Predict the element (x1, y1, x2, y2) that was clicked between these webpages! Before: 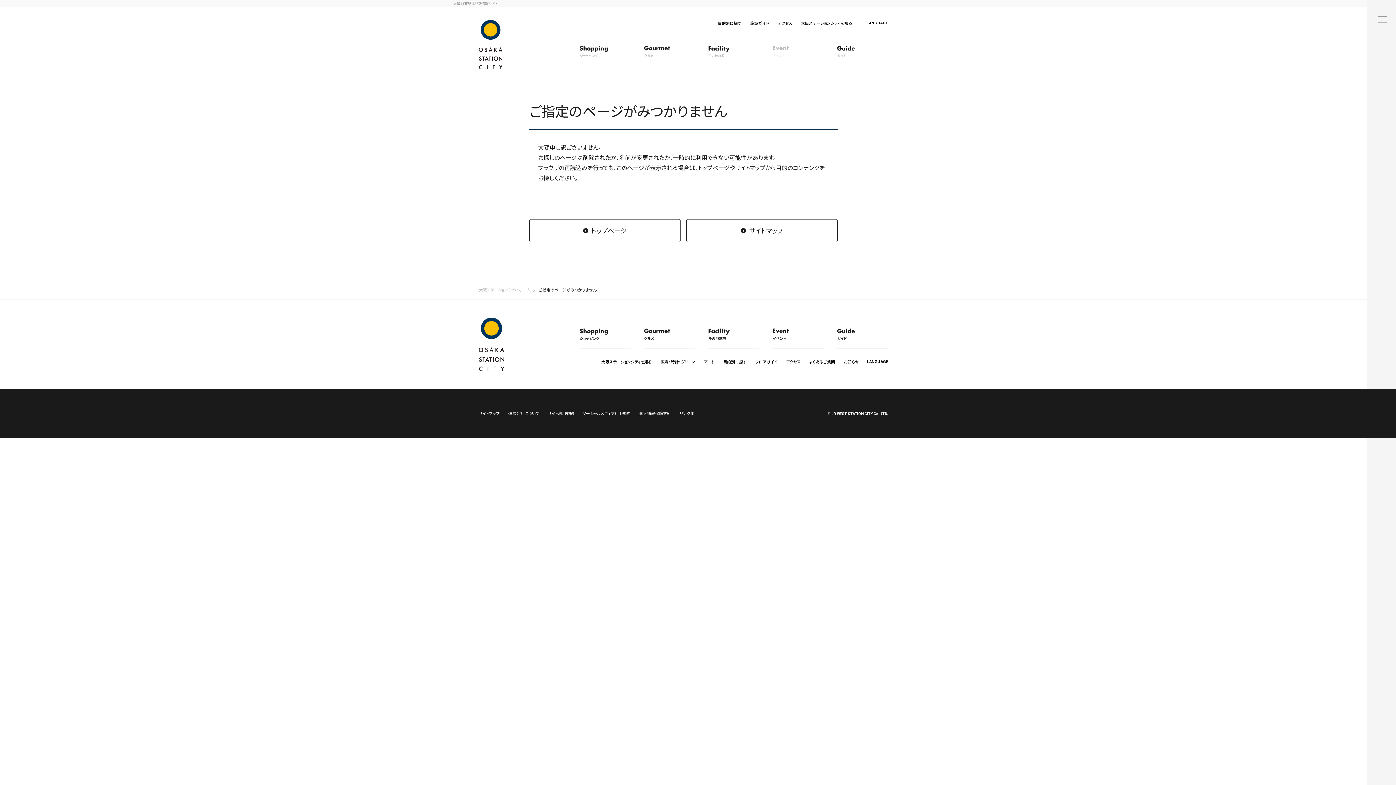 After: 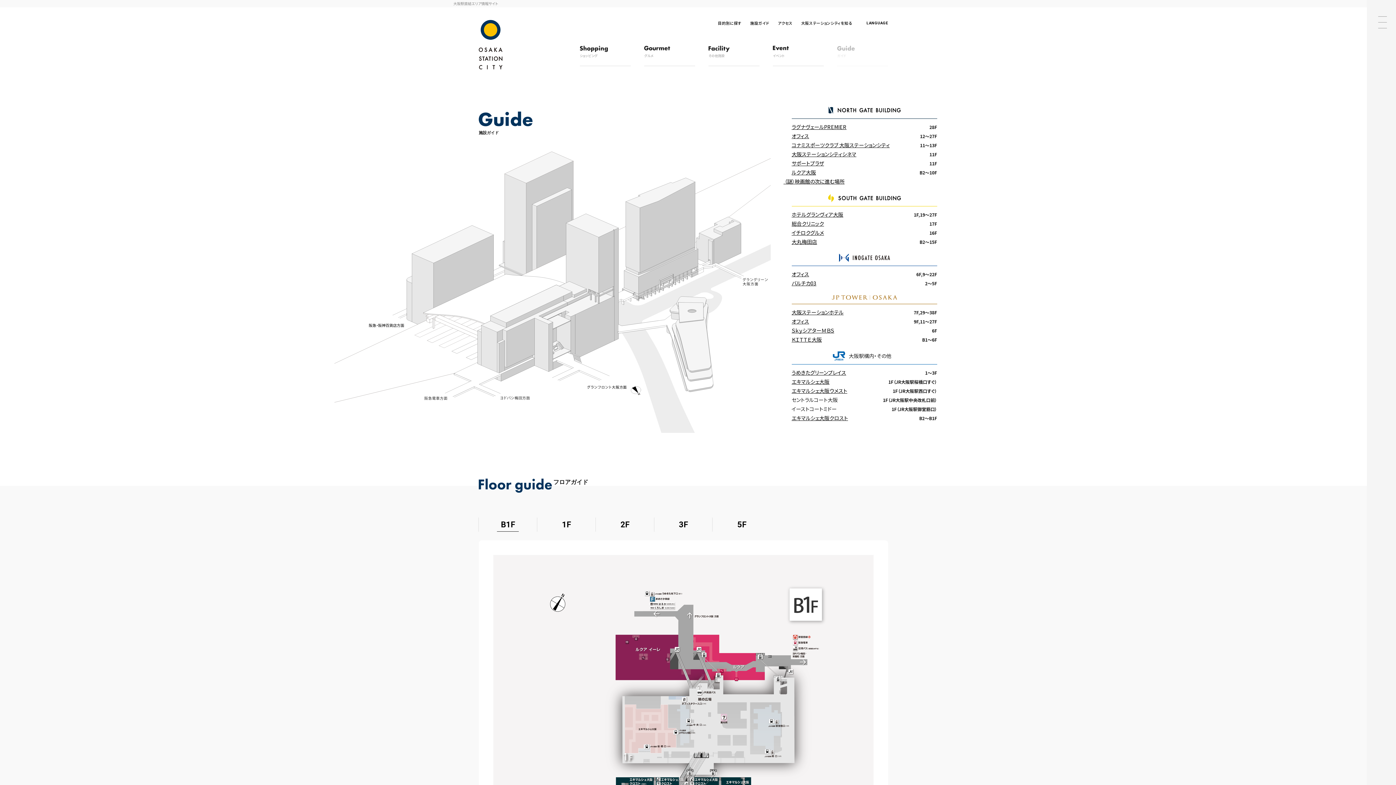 Action: bbox: (837, 328, 888, 349) label: ガイド